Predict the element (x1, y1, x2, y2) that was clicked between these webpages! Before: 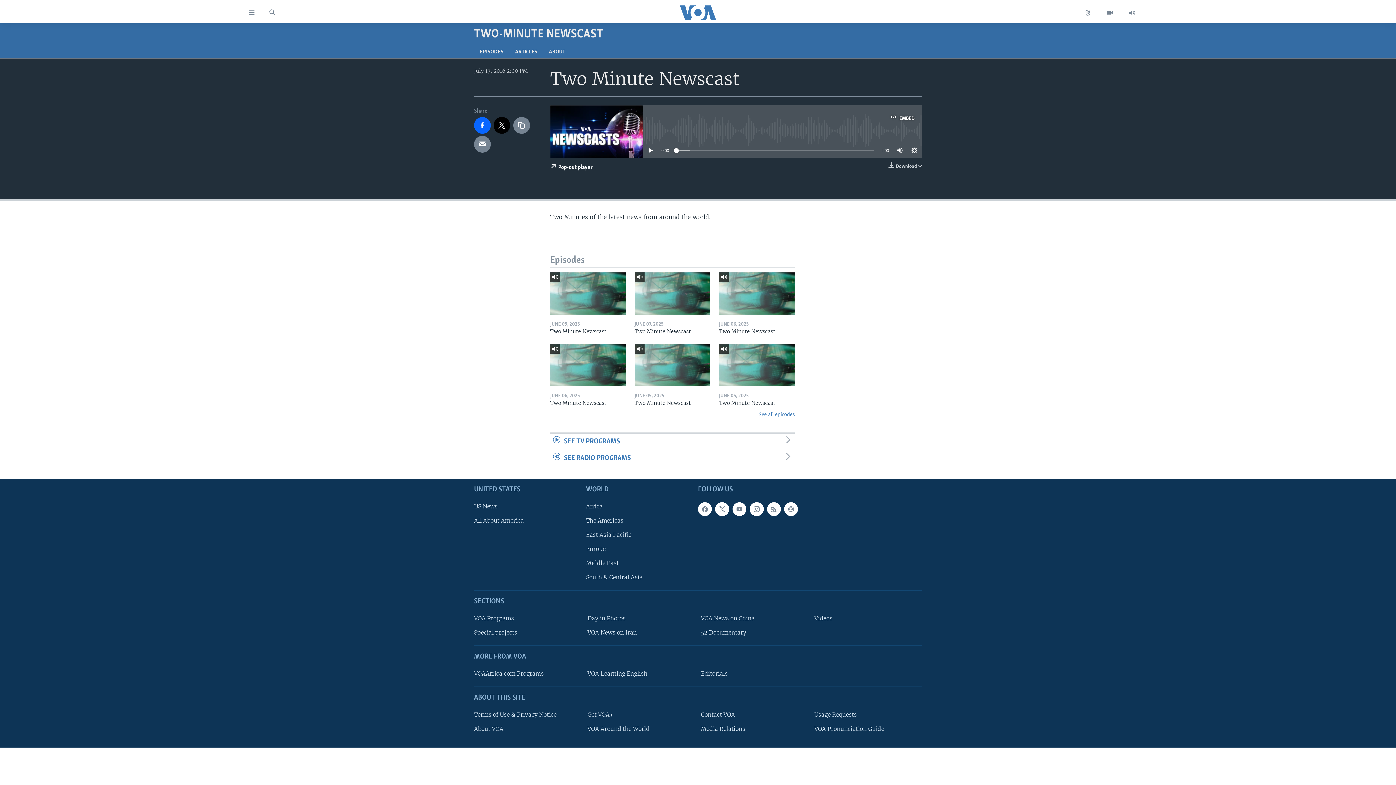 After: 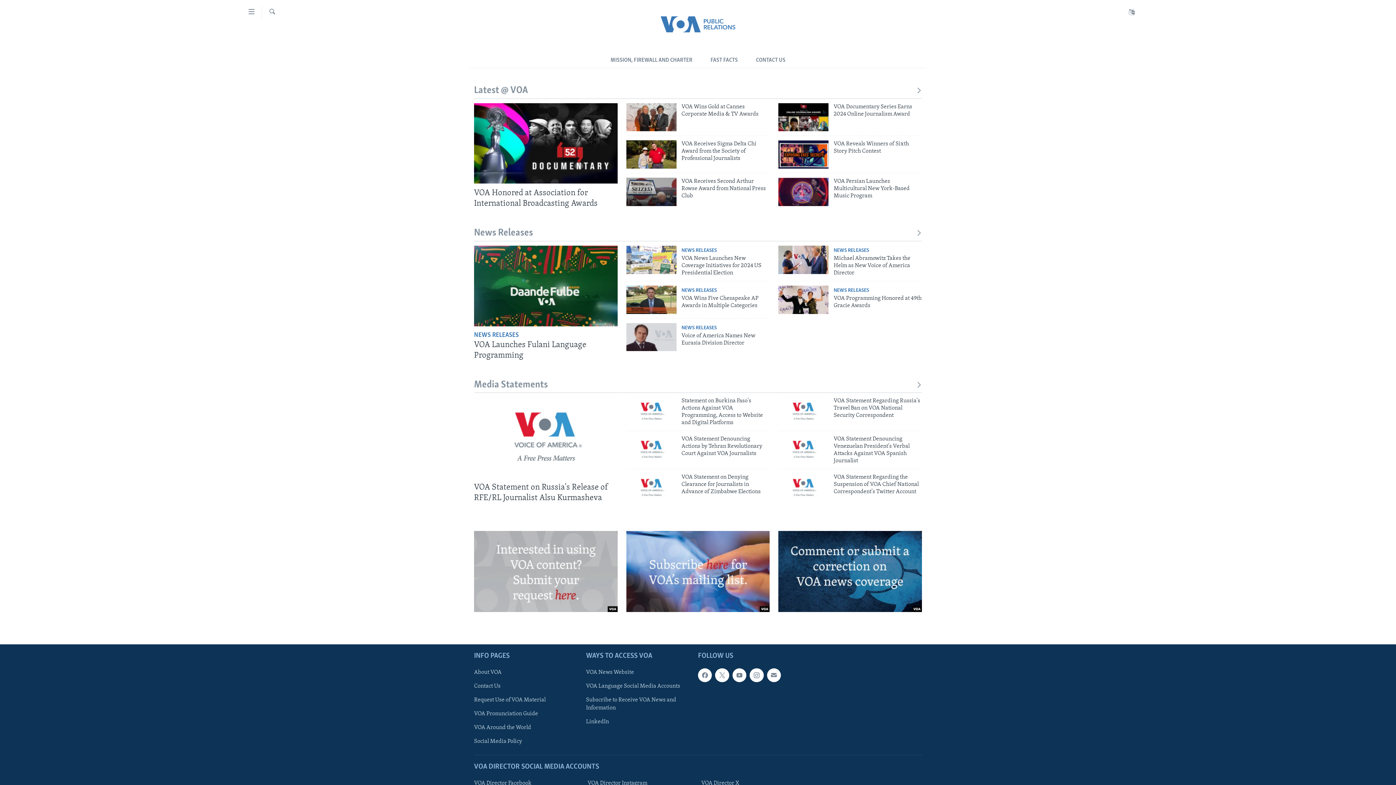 Action: label: Media Relations bbox: (701, 725, 804, 733)